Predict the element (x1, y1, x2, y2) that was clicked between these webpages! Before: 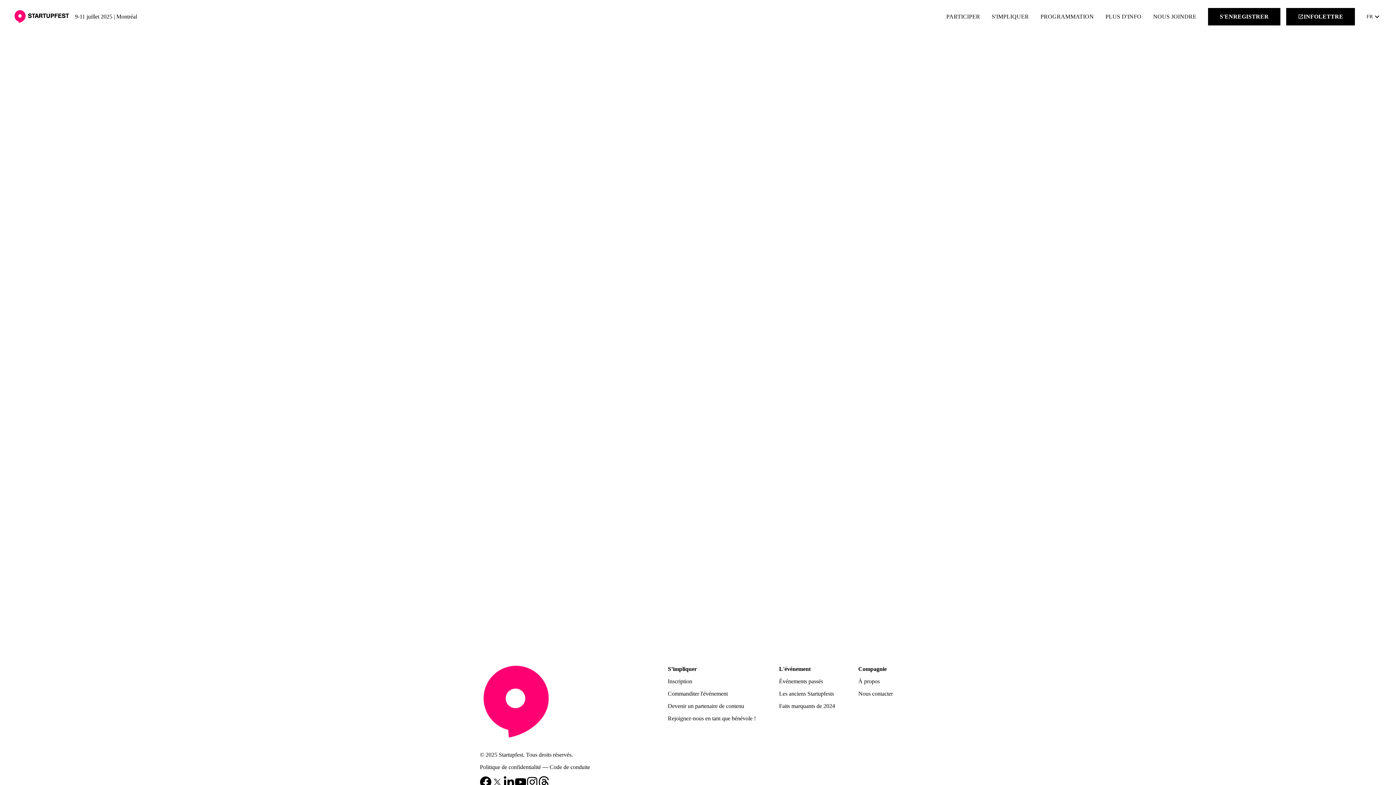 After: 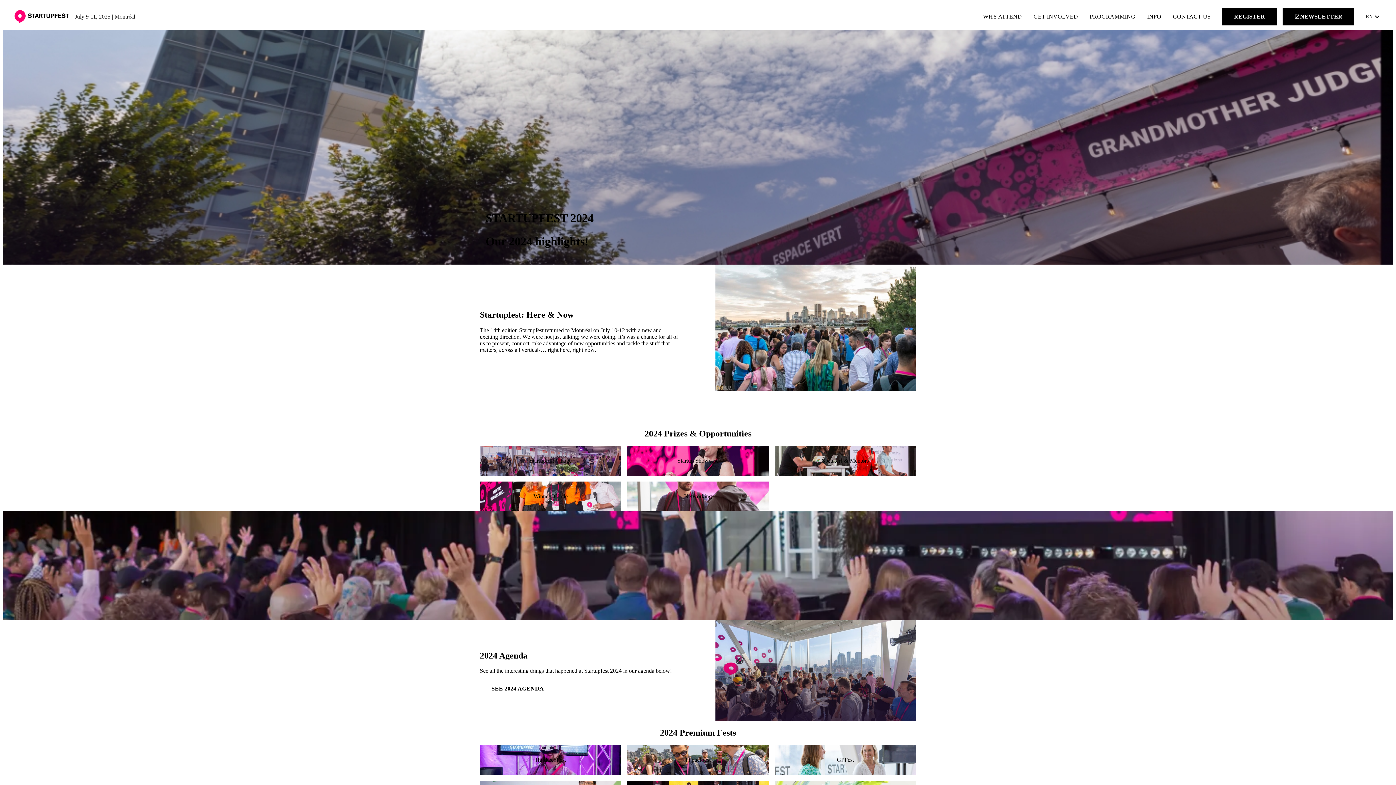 Action: bbox: (779, 703, 835, 709) label: Faits marquants de 2024